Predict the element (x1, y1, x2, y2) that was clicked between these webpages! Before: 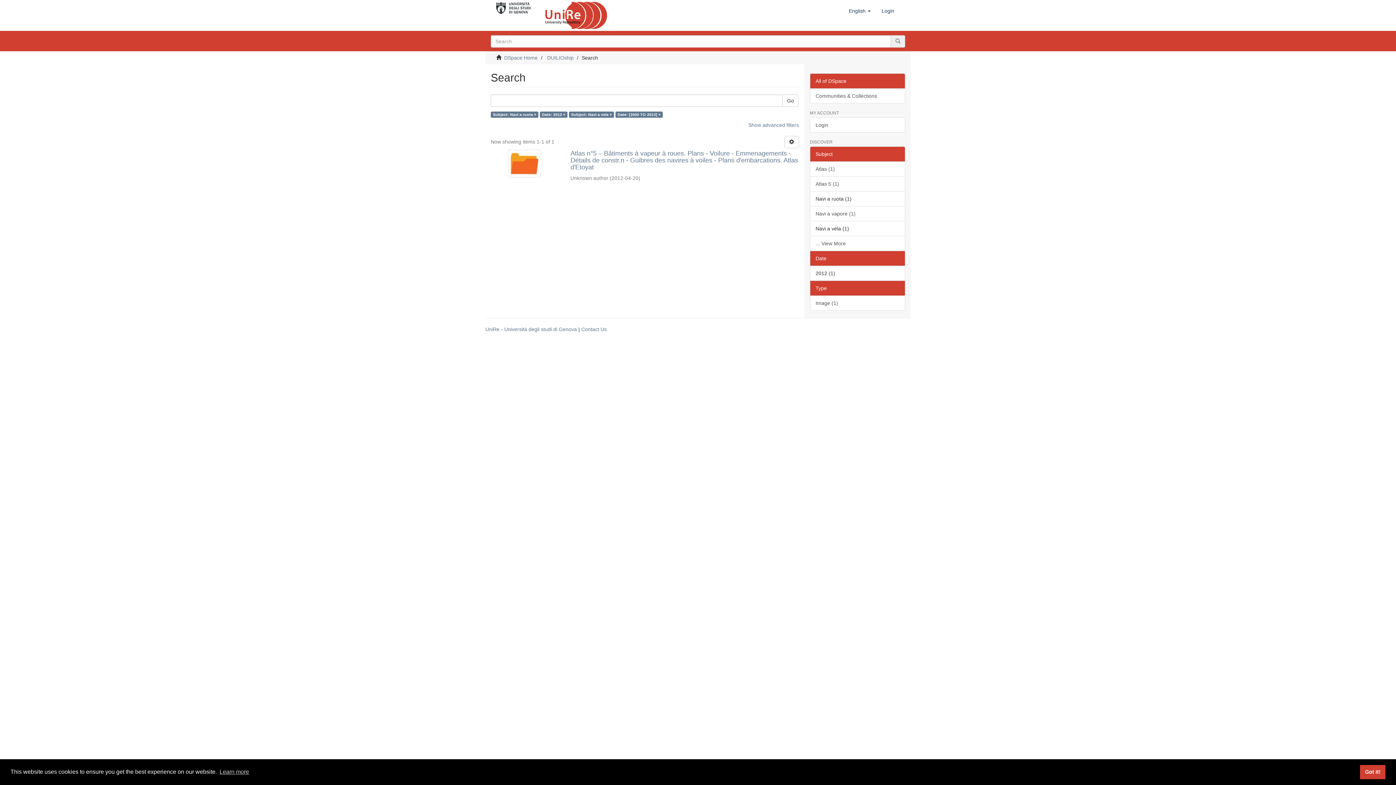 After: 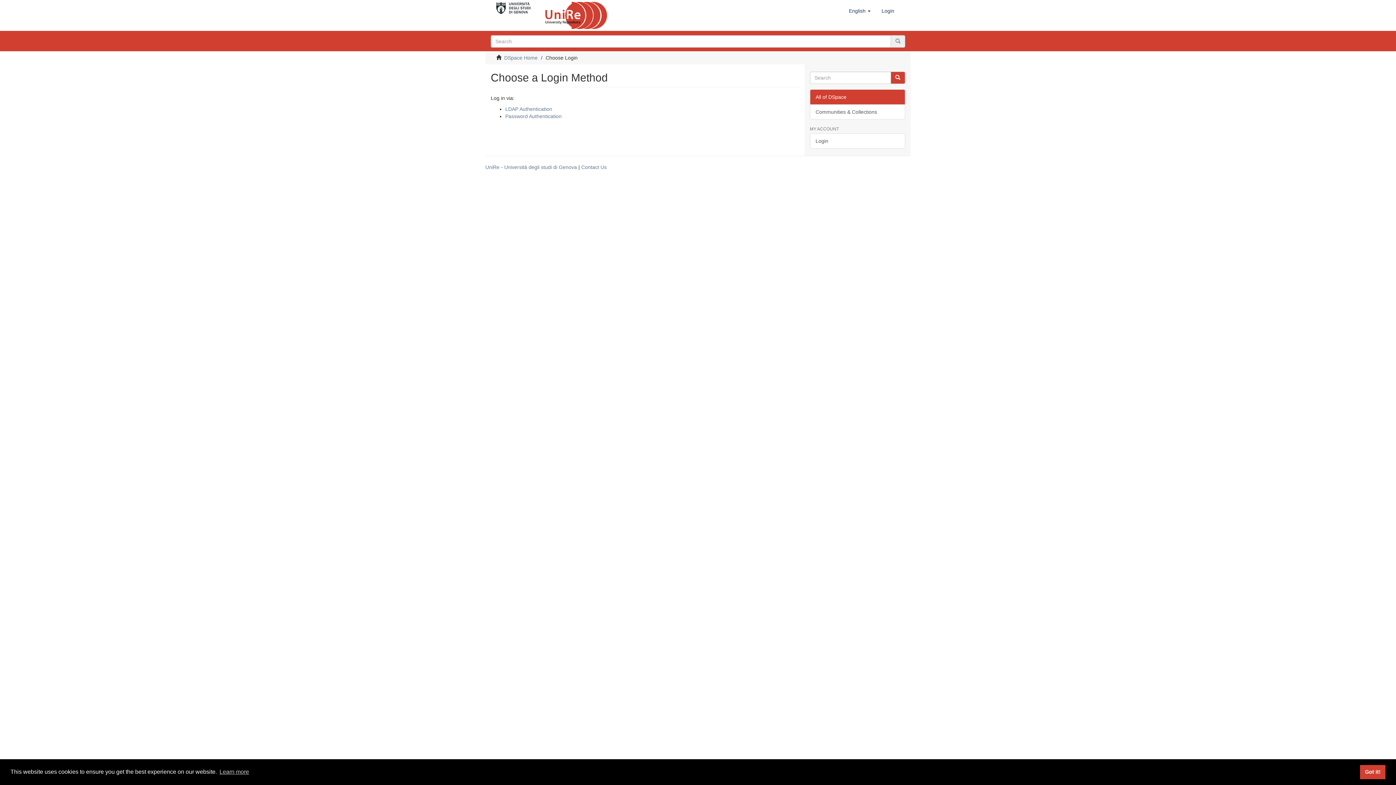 Action: bbox: (810, 117, 905, 132) label: Login